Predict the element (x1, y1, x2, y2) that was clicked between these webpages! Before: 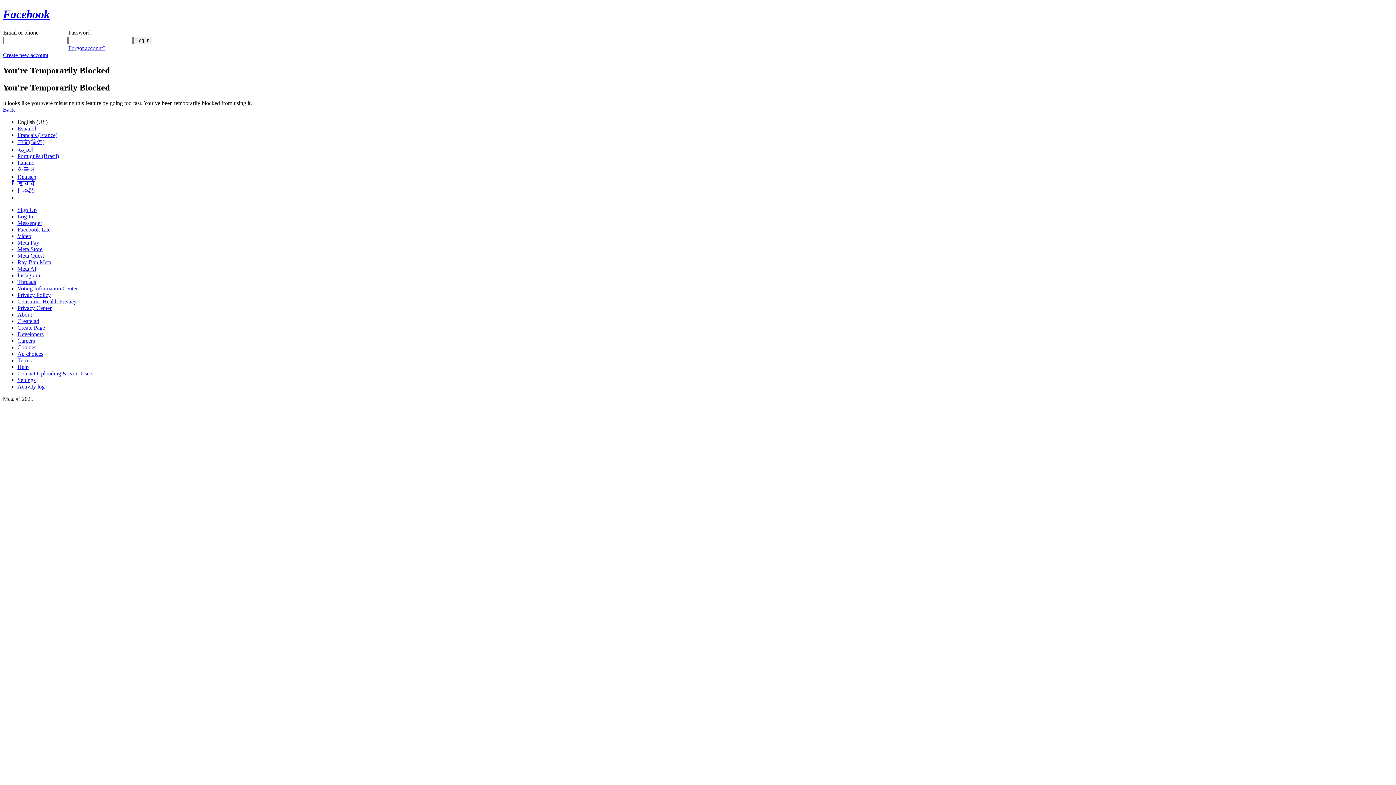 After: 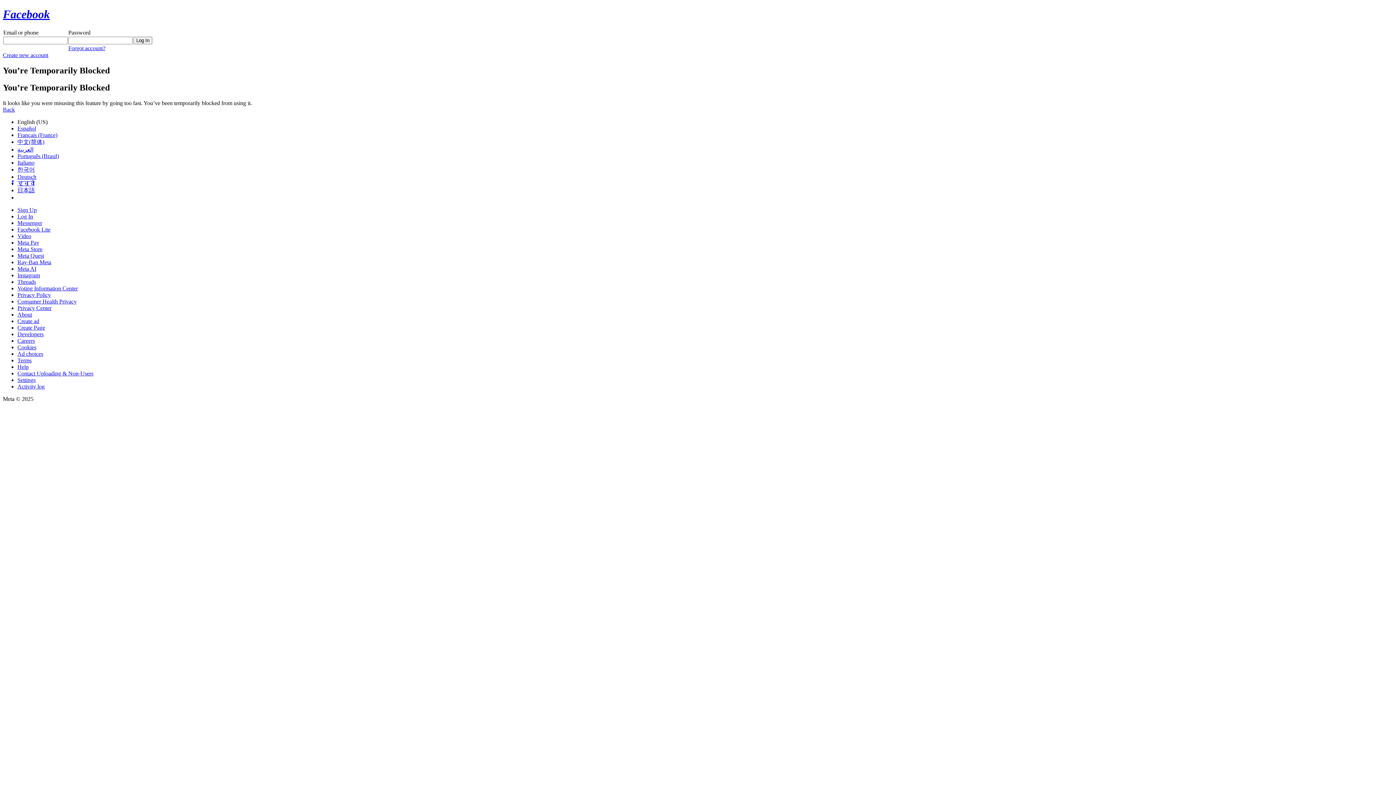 Action: bbox: (2, 106, 14, 112) label: Back